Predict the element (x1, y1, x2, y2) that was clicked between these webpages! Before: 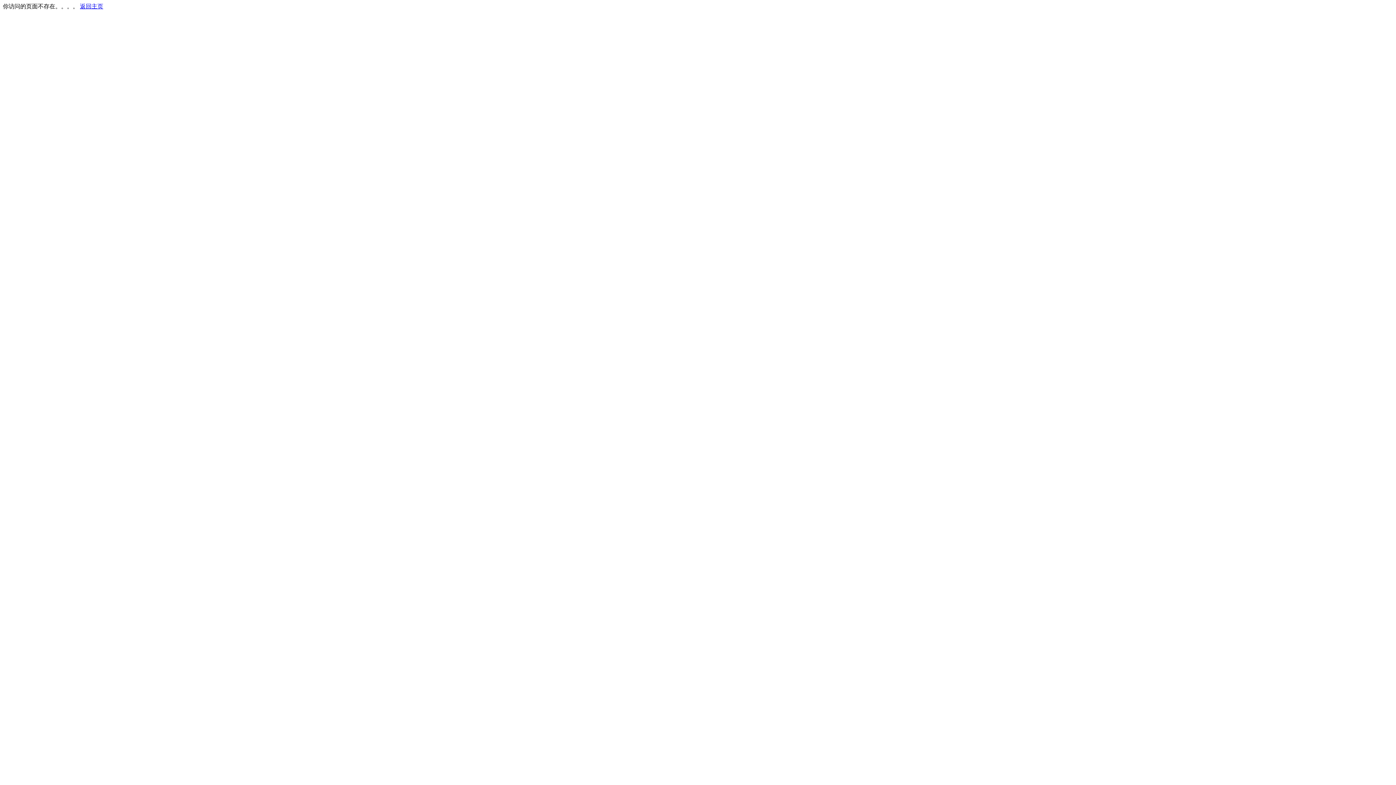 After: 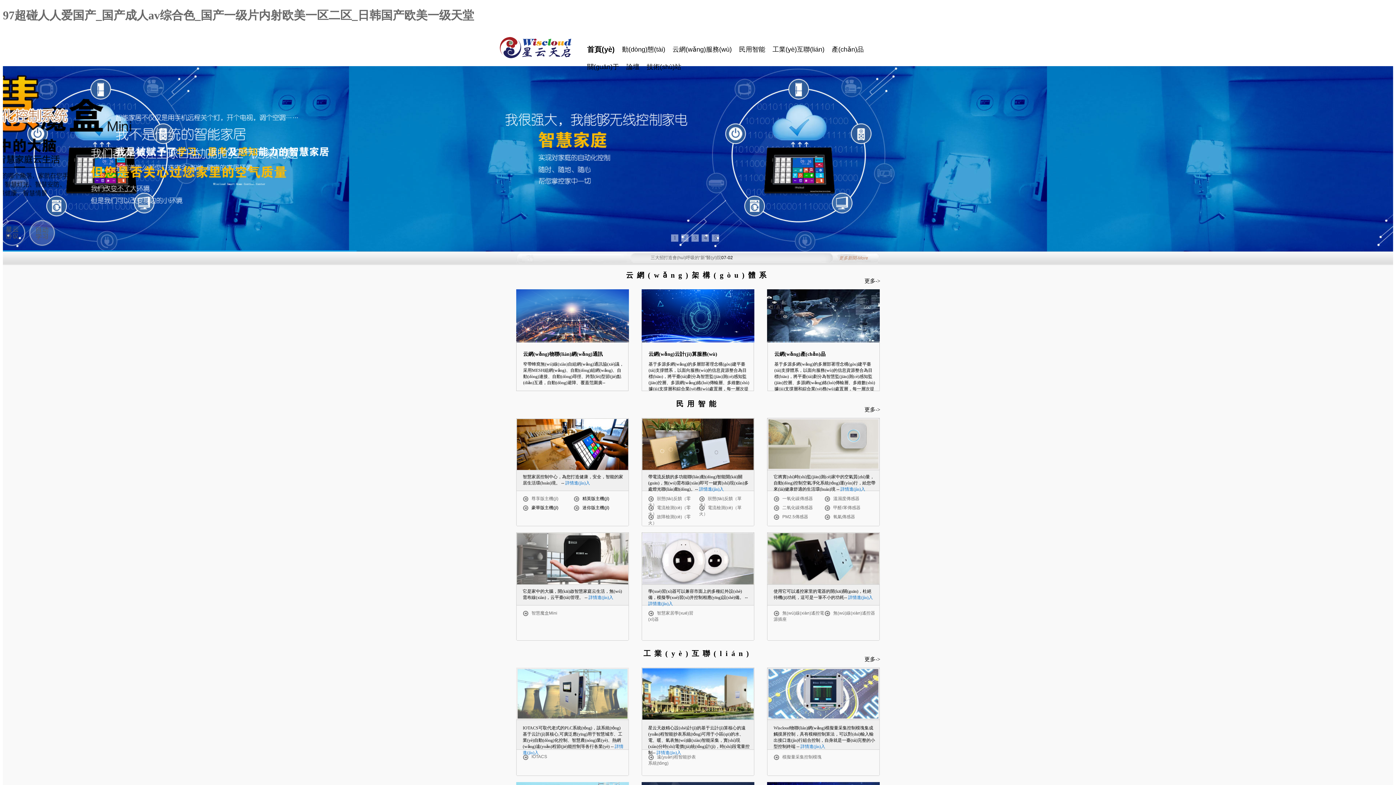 Action: label: 返回主页 bbox: (80, 3, 103, 9)